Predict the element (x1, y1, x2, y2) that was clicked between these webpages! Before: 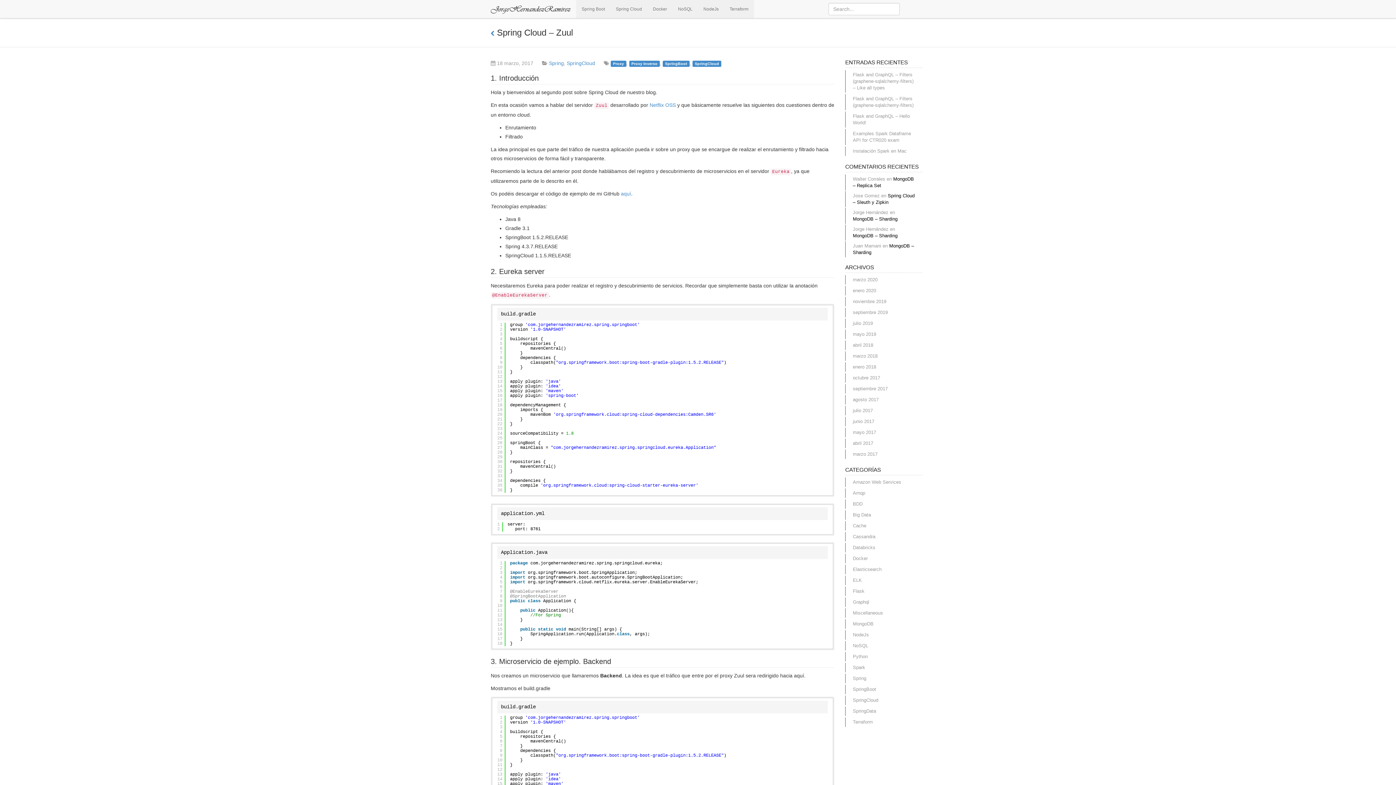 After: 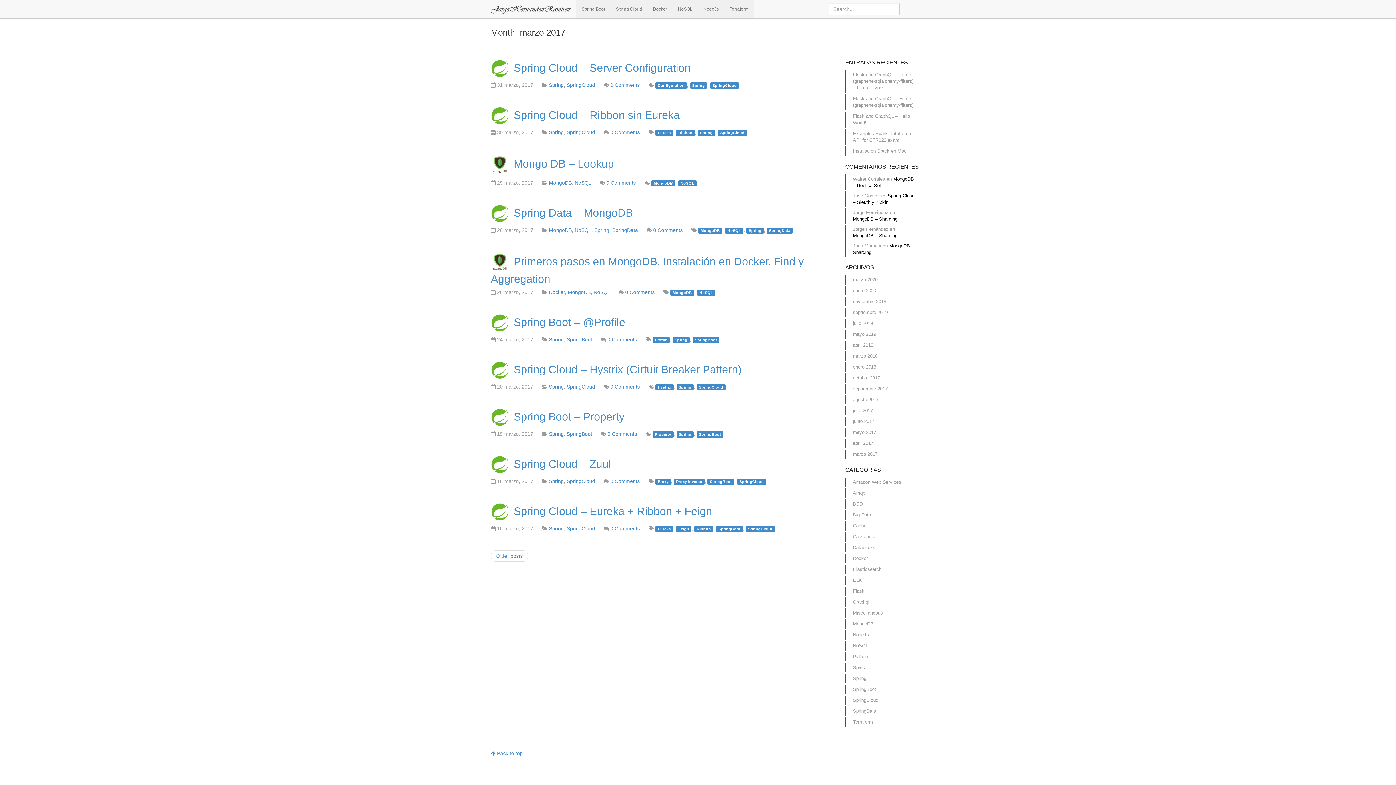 Action: bbox: (845, 449, 885, 459) label: marzo 2017